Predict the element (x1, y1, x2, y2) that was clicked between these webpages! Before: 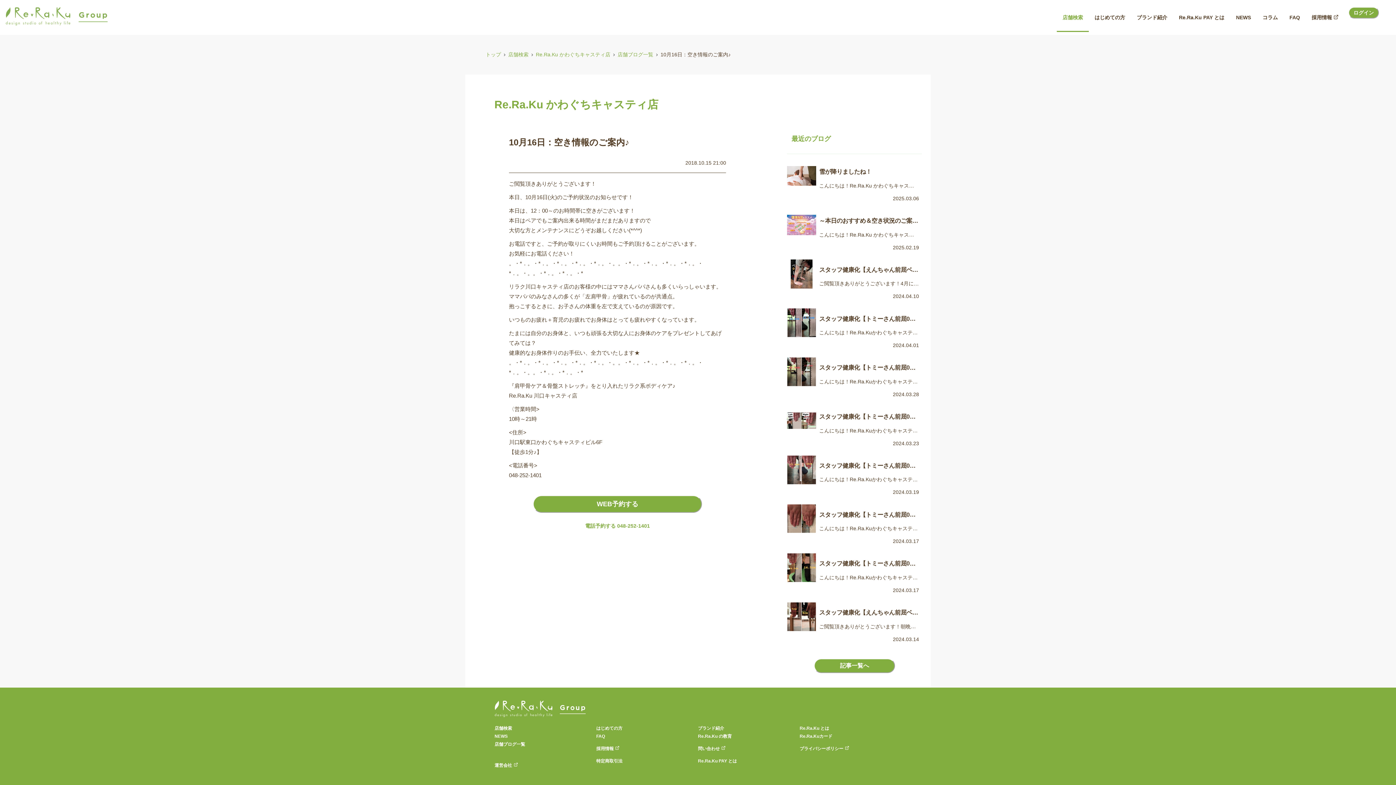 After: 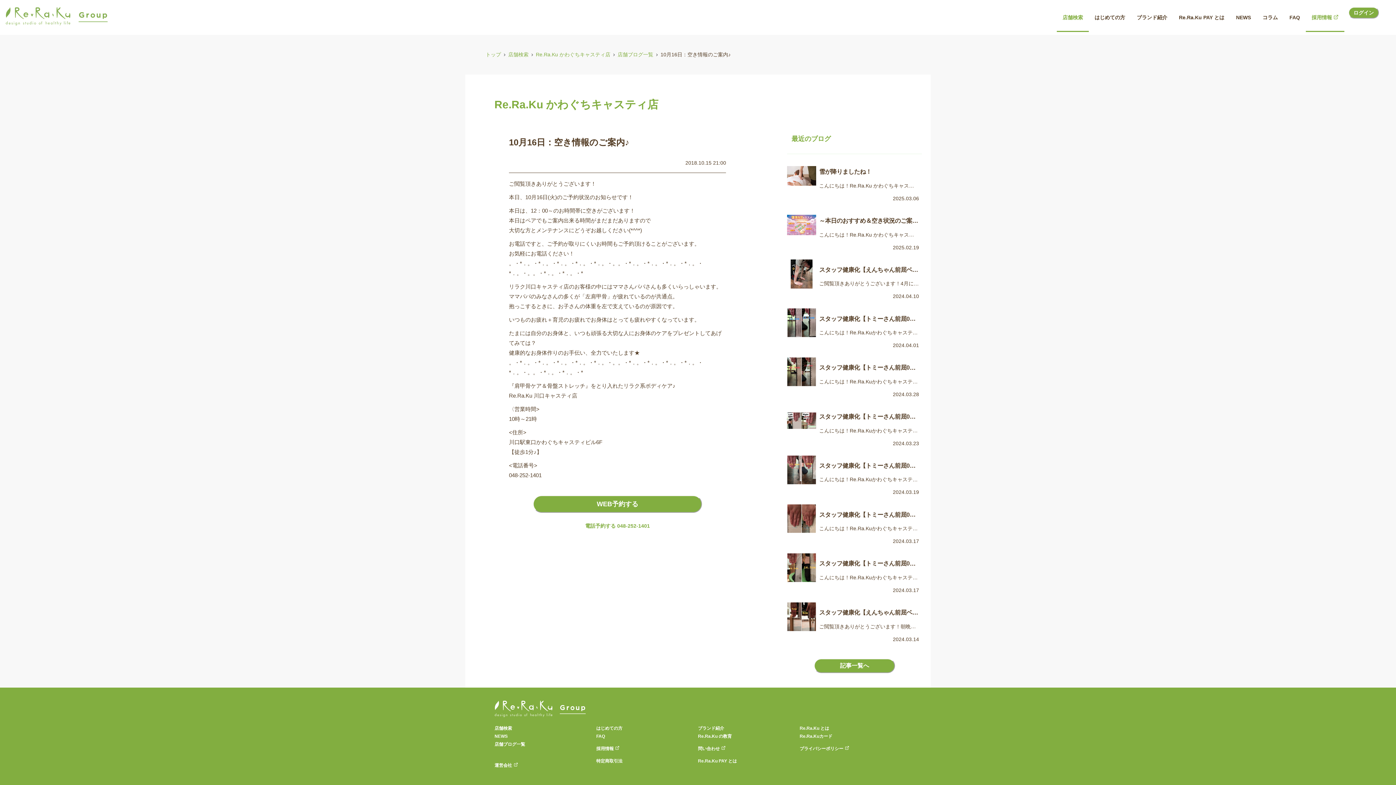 Action: bbox: (1306, 8, 1344, 25) label: 採用情報